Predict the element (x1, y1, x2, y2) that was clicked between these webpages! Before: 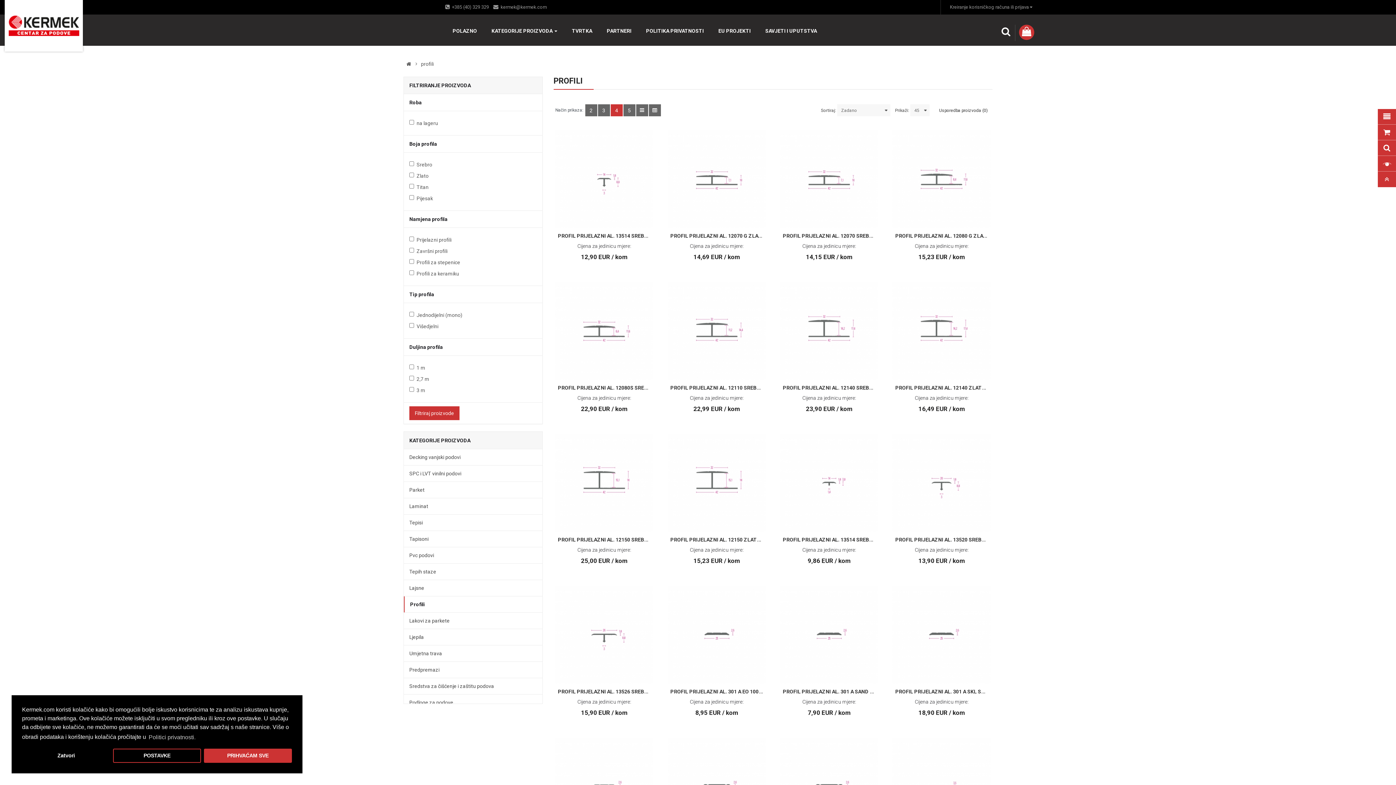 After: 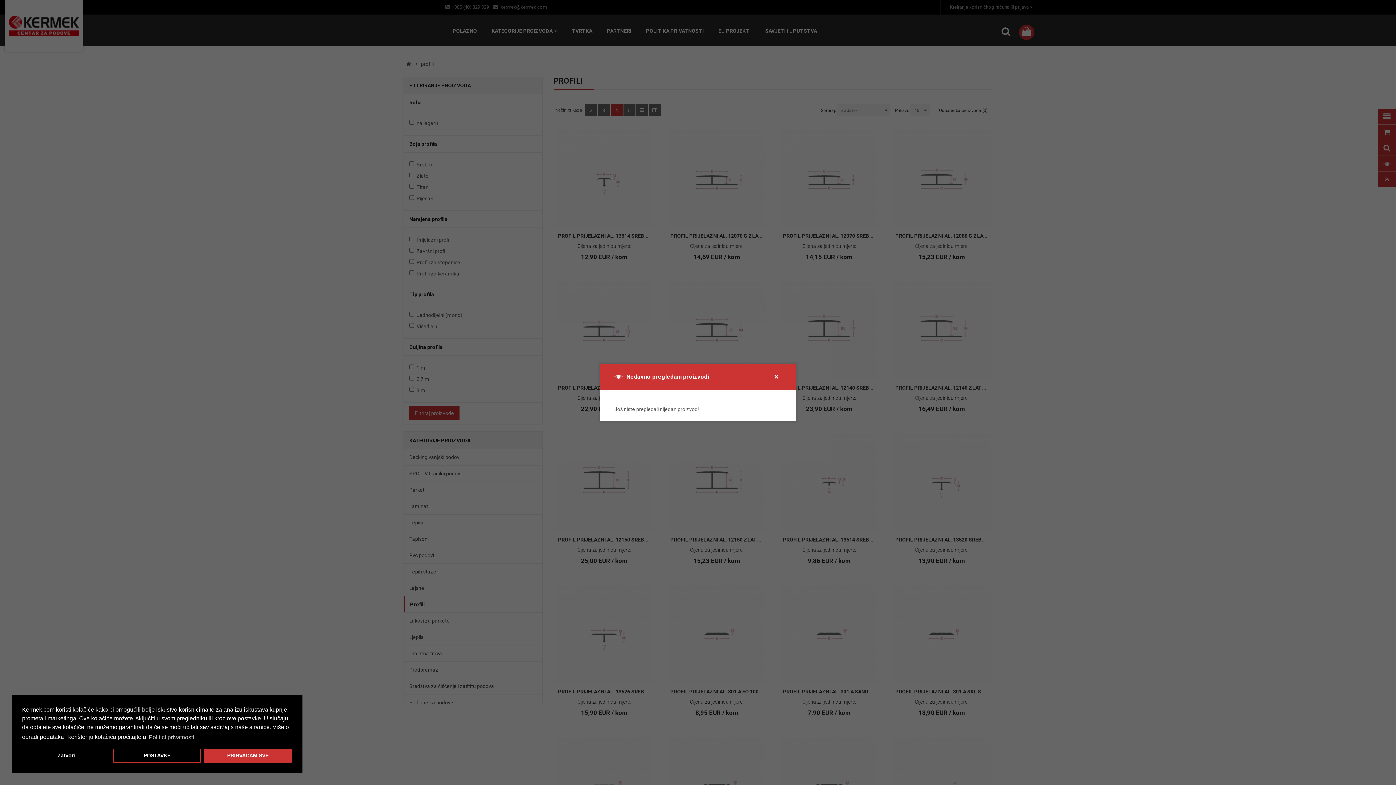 Action: bbox: (1378, 156, 1396, 171)